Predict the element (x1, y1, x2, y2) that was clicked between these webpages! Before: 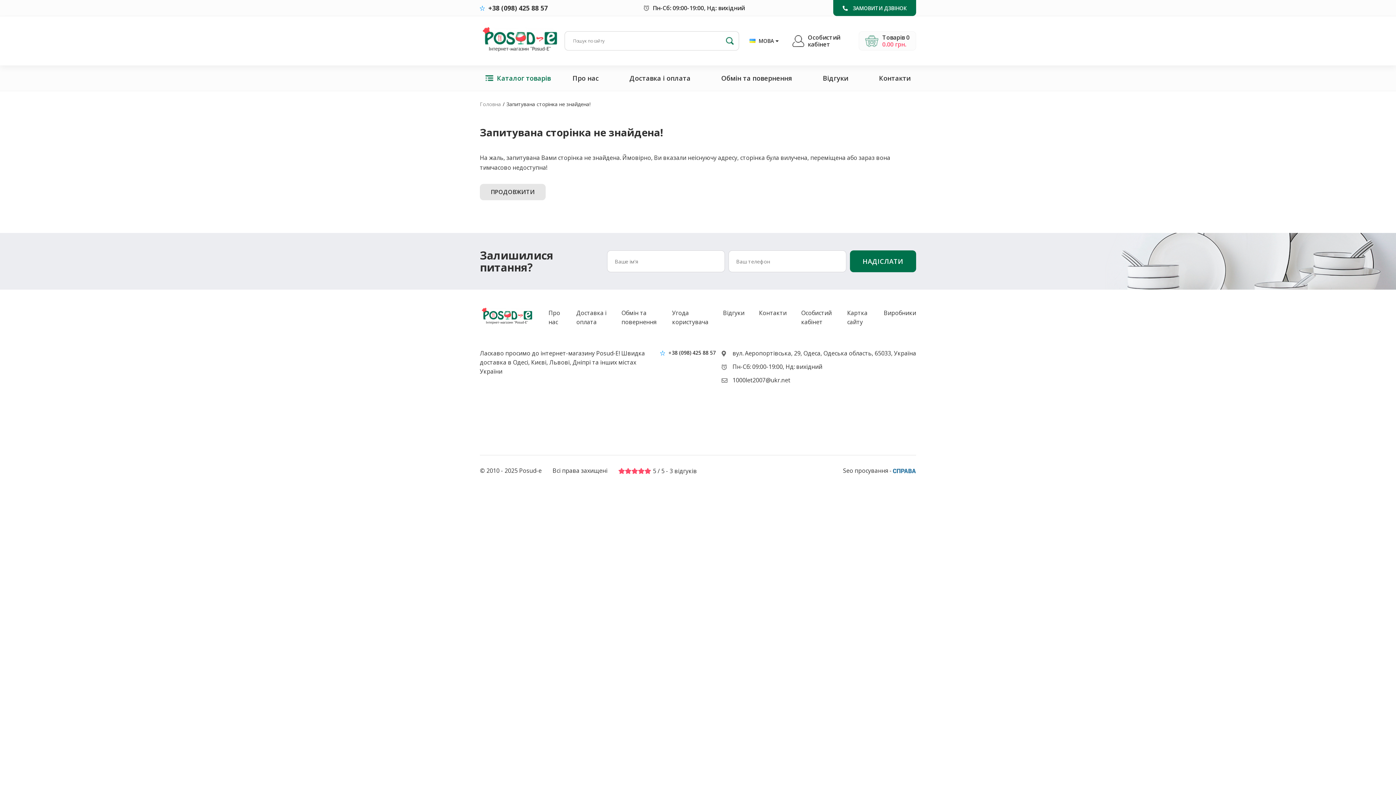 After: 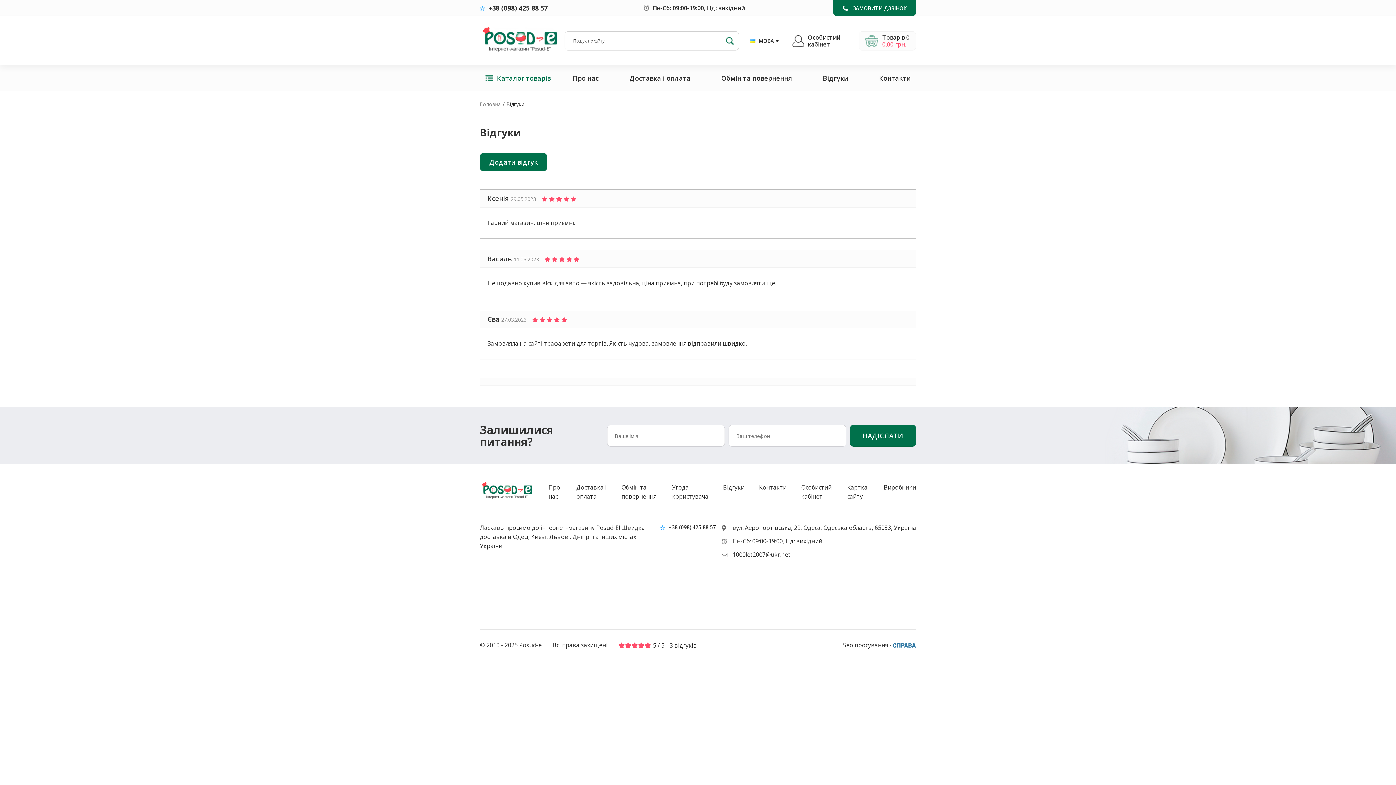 Action: label: Відгуки bbox: (723, 308, 744, 316)